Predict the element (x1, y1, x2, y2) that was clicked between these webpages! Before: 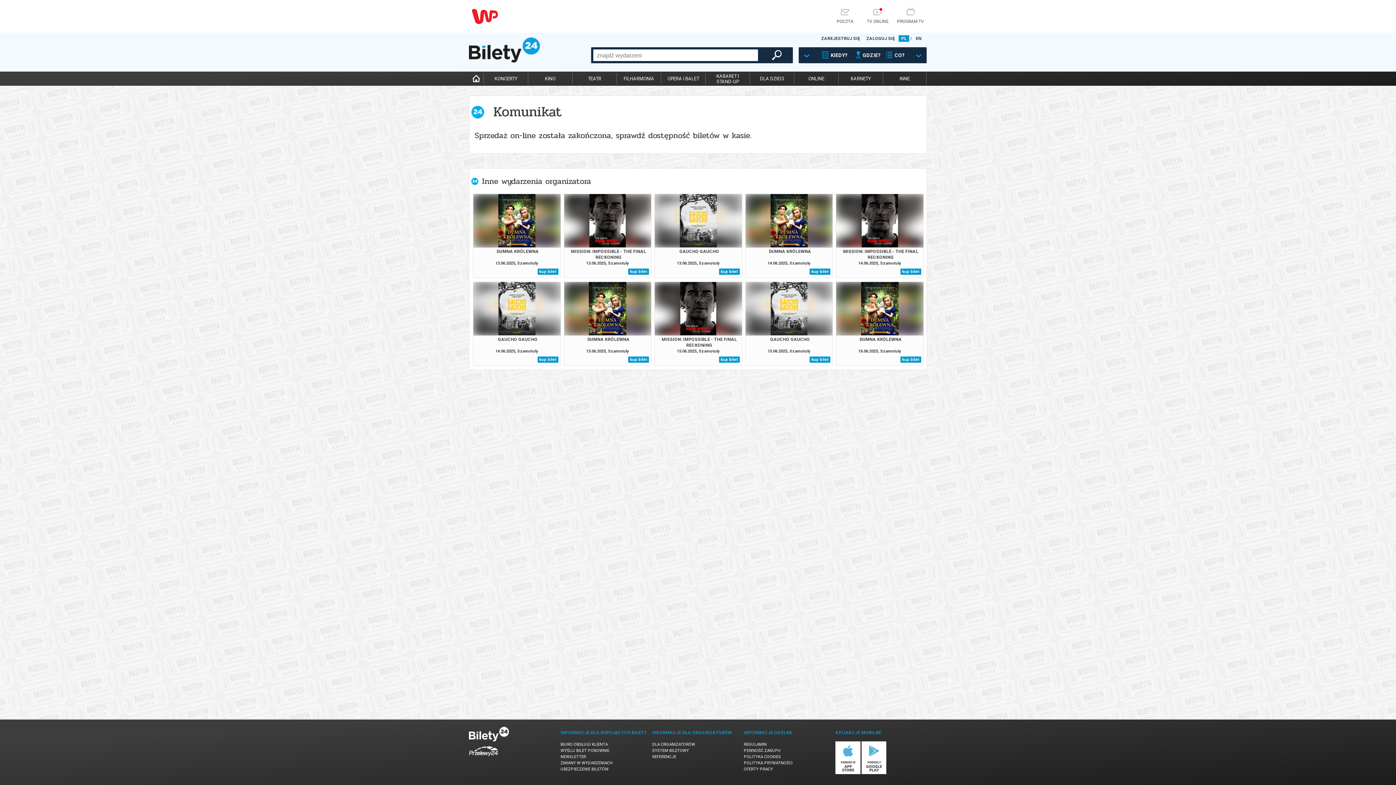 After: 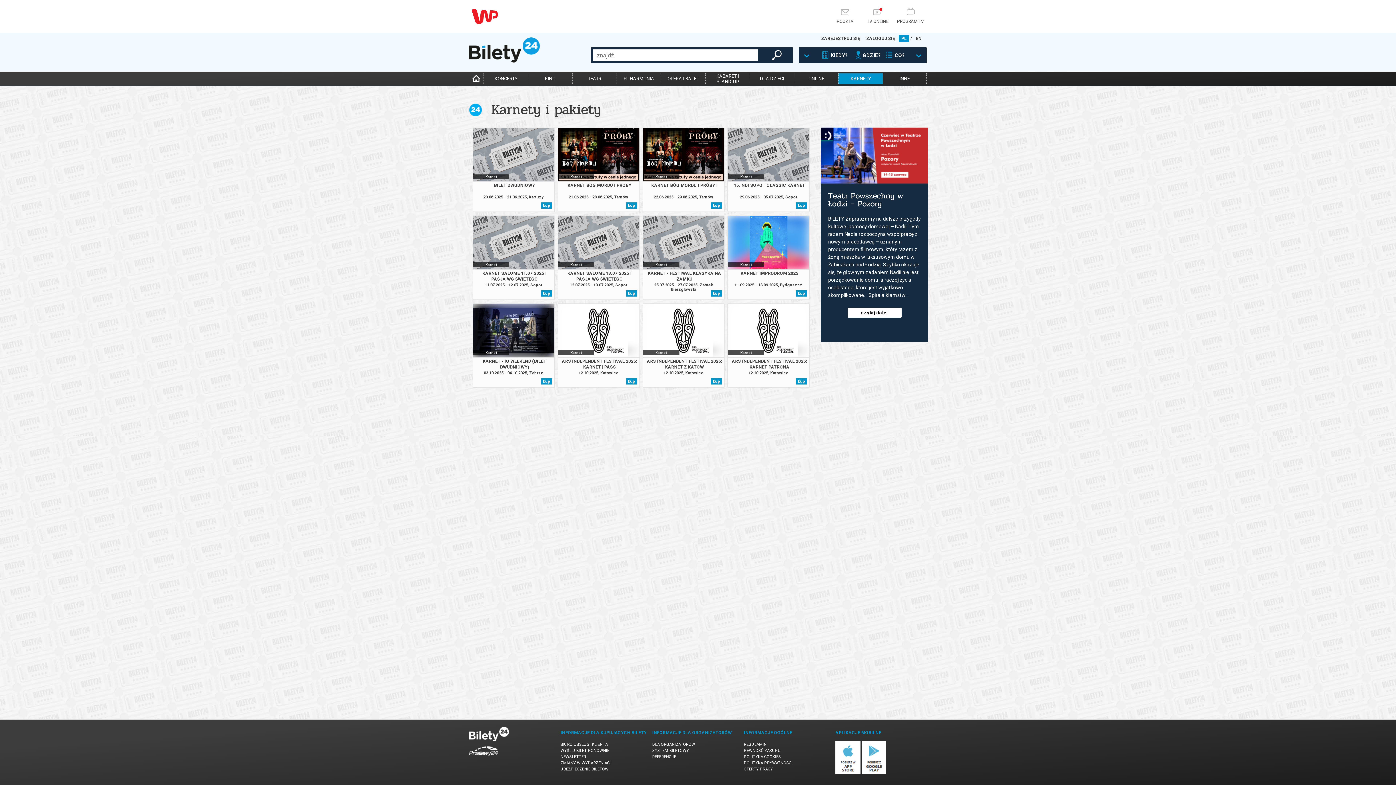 Action: bbox: (838, 73, 882, 84) label: KARNETY